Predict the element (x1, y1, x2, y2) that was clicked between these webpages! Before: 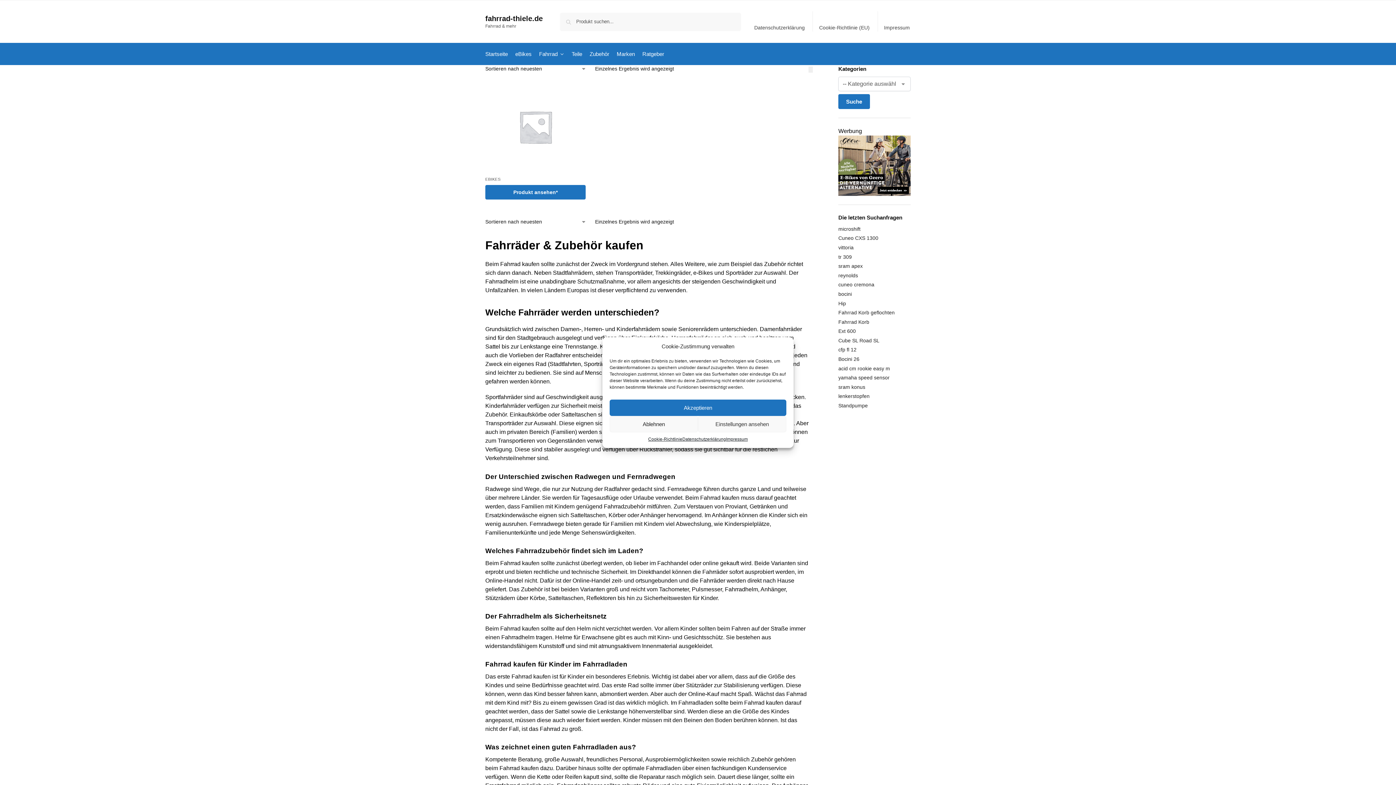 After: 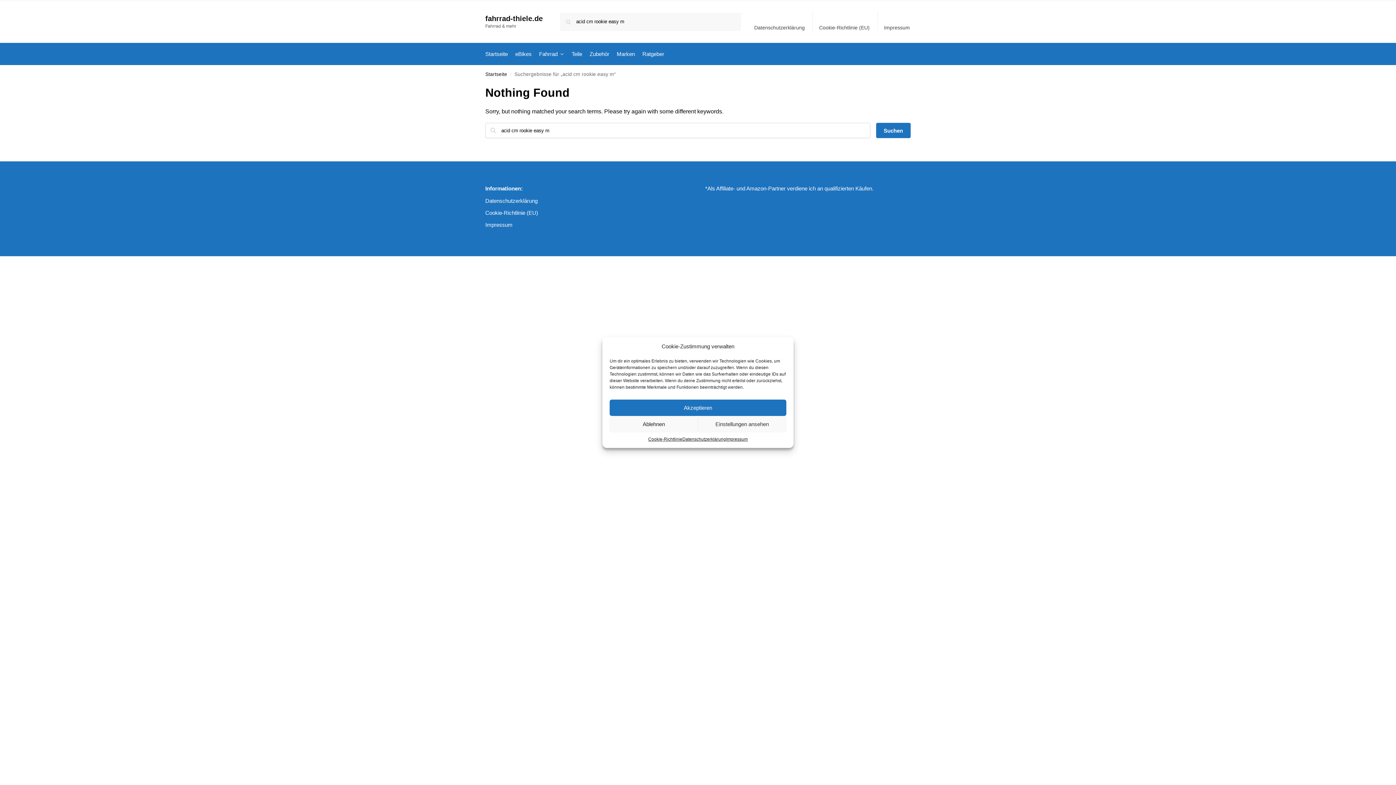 Action: label: acid cm rookie easy m bbox: (838, 365, 890, 371)